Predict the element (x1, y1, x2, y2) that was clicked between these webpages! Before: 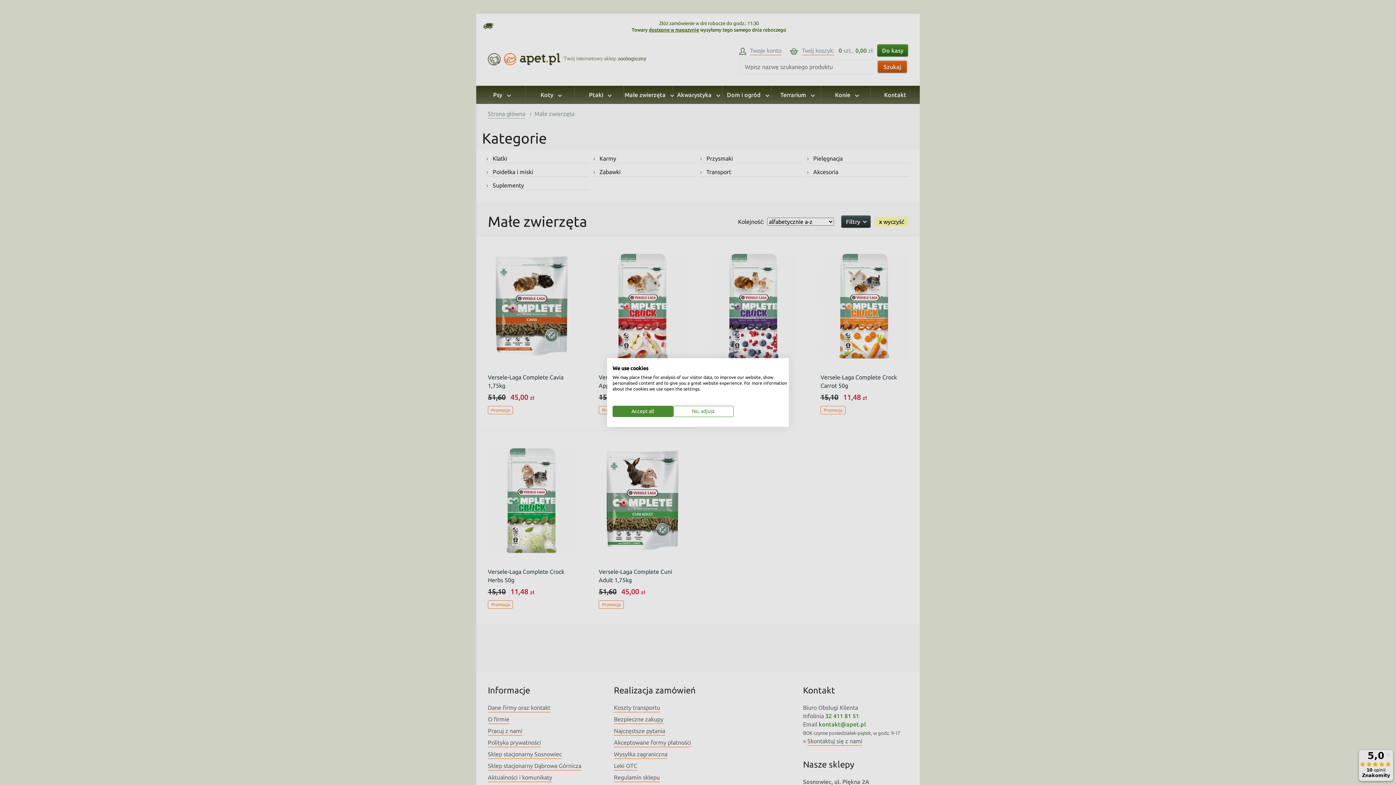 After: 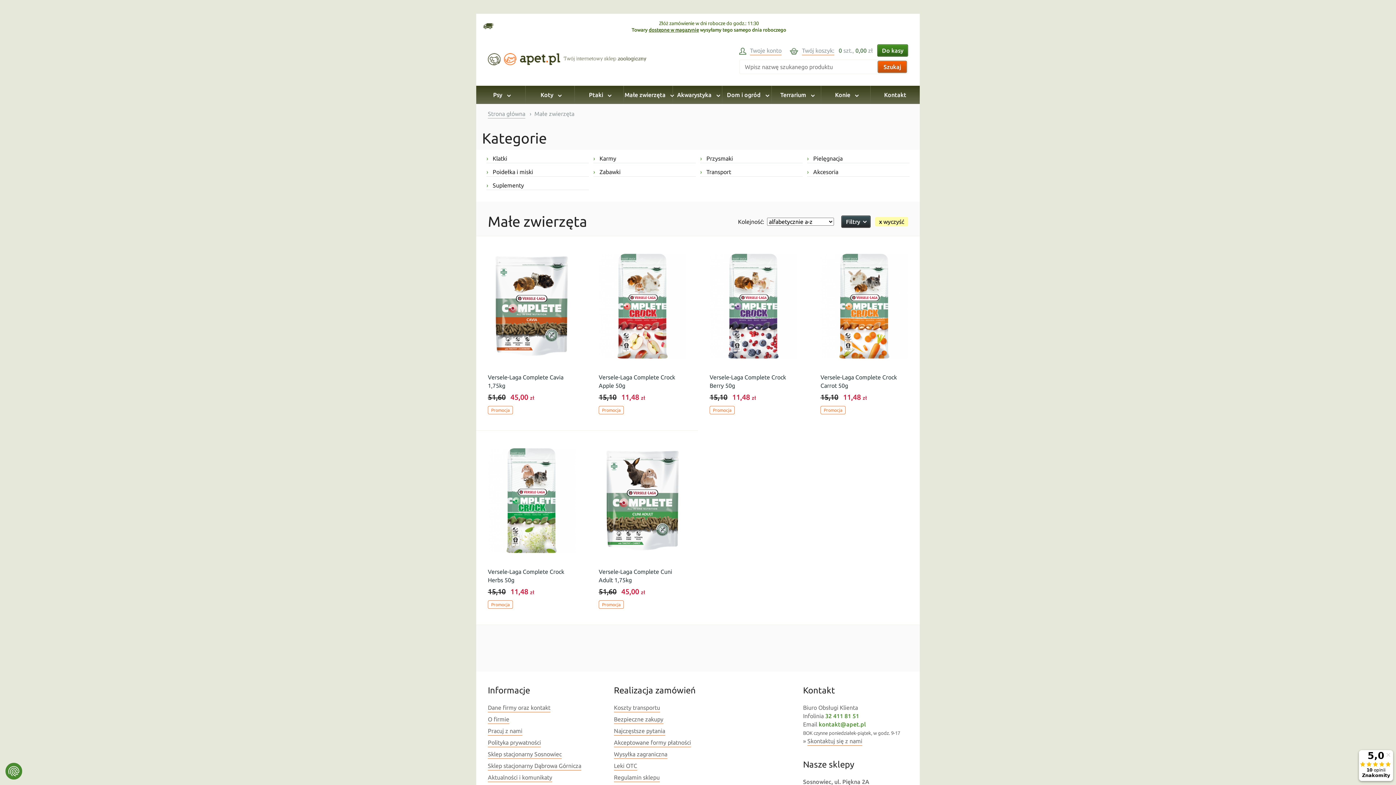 Action: bbox: (612, 406, 673, 417) label: Accept all cookies